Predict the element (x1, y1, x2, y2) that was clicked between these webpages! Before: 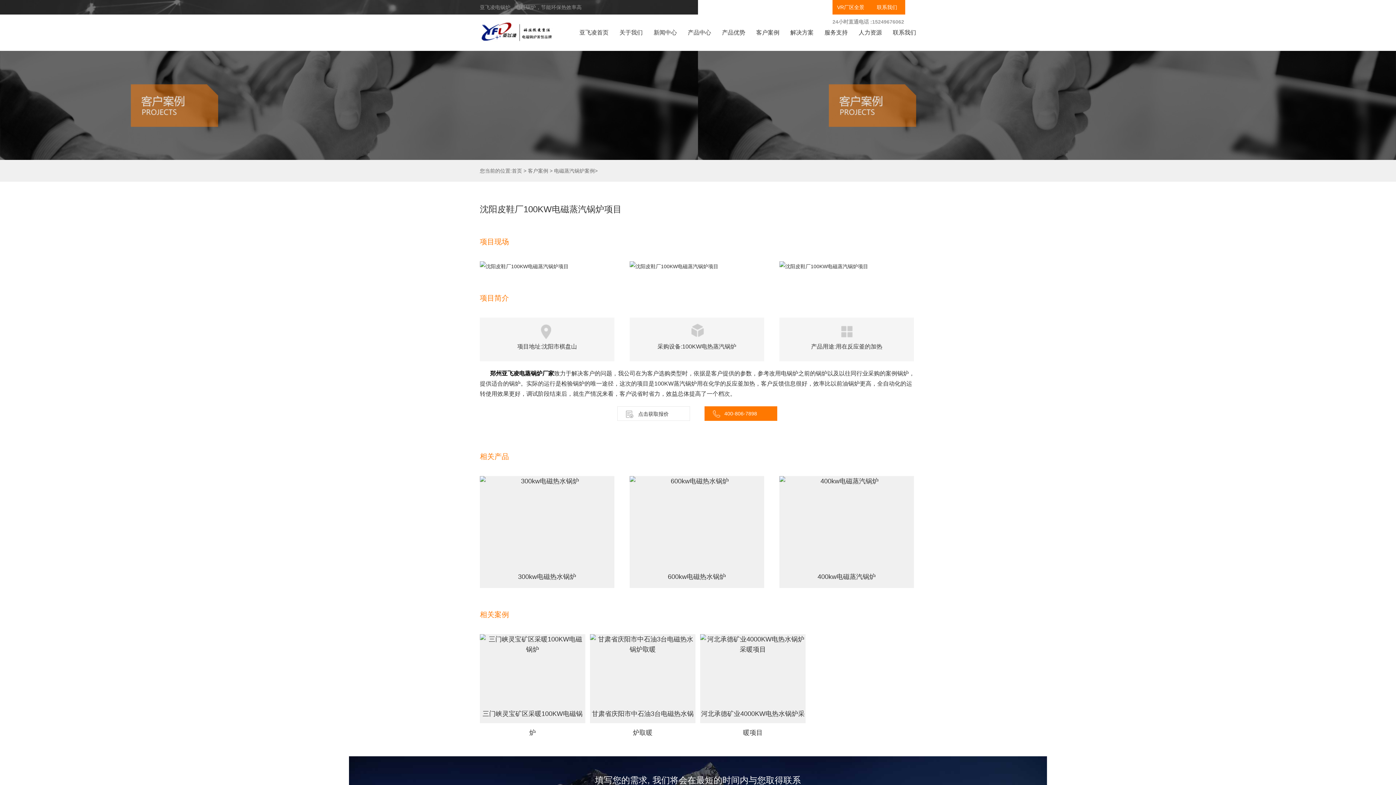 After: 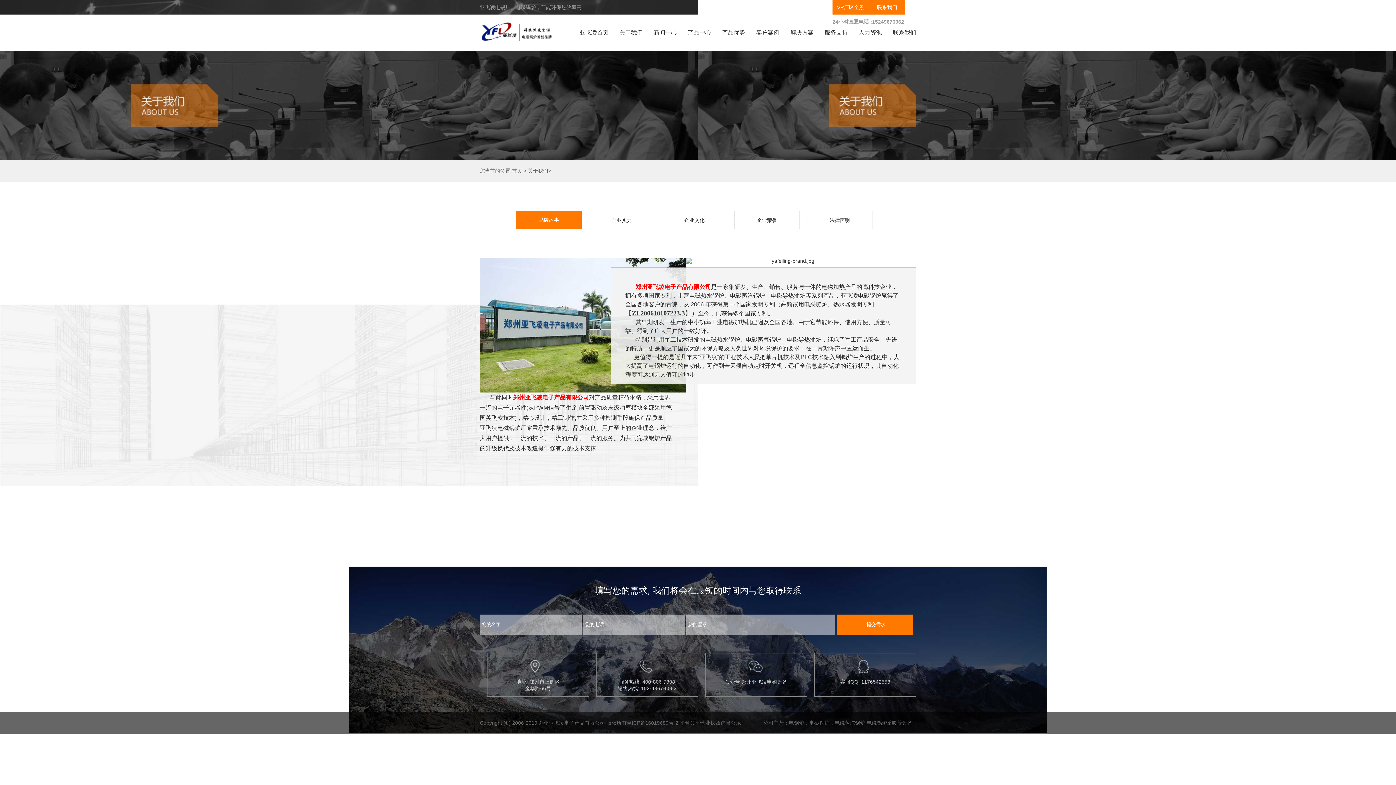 Action: label: 关于我们 bbox: (619, 29, 642, 35)